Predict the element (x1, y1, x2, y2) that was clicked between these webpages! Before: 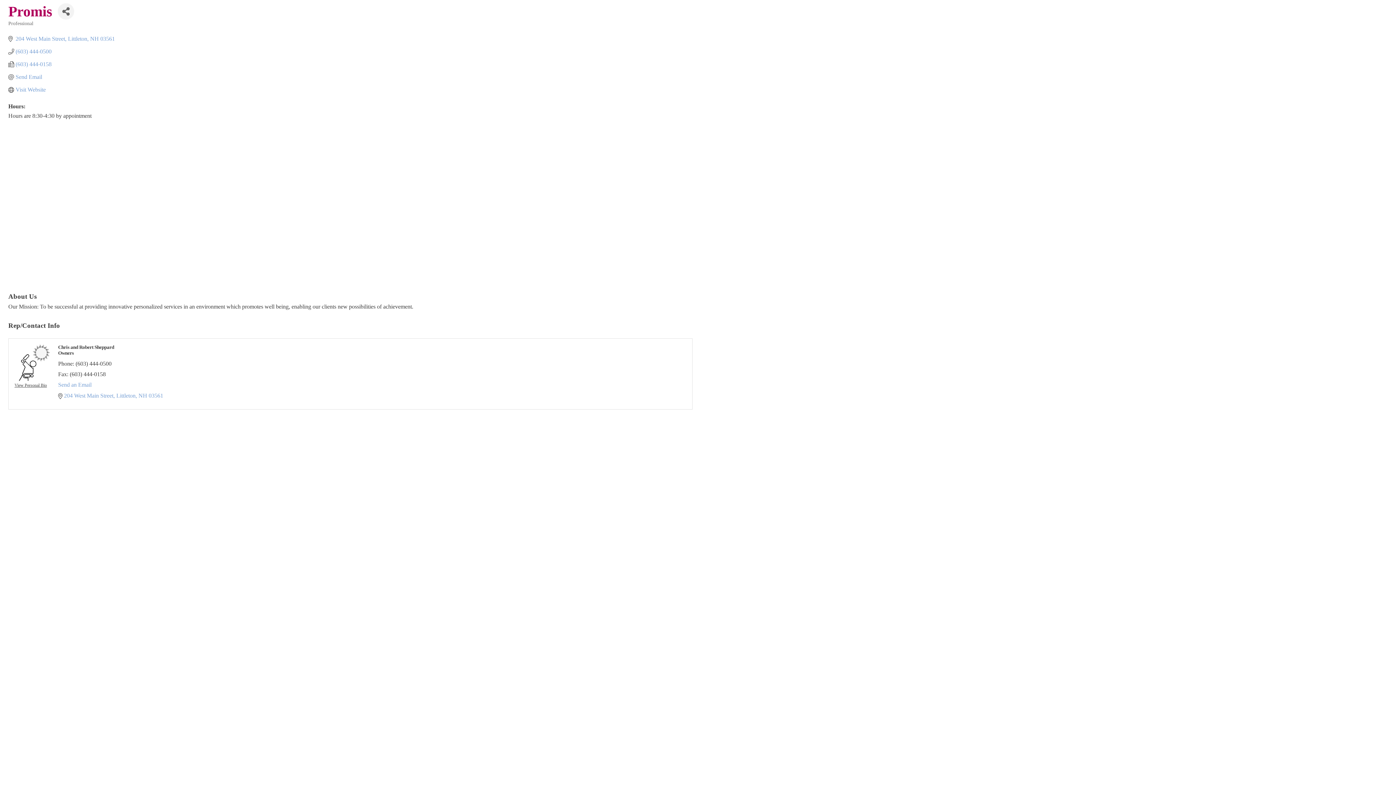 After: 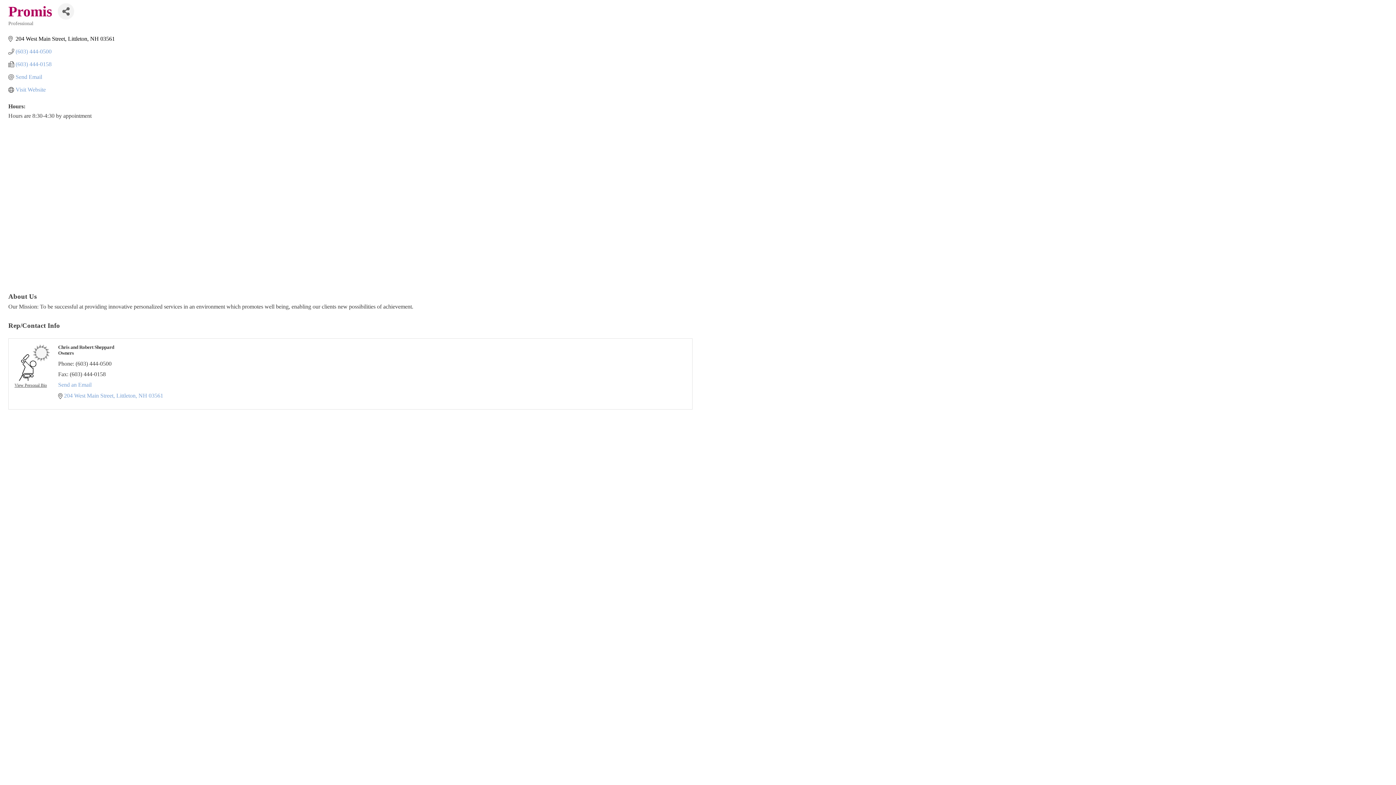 Action: label: 204 West Main Street Littleton NH 03561 bbox: (15, 35, 114, 42)